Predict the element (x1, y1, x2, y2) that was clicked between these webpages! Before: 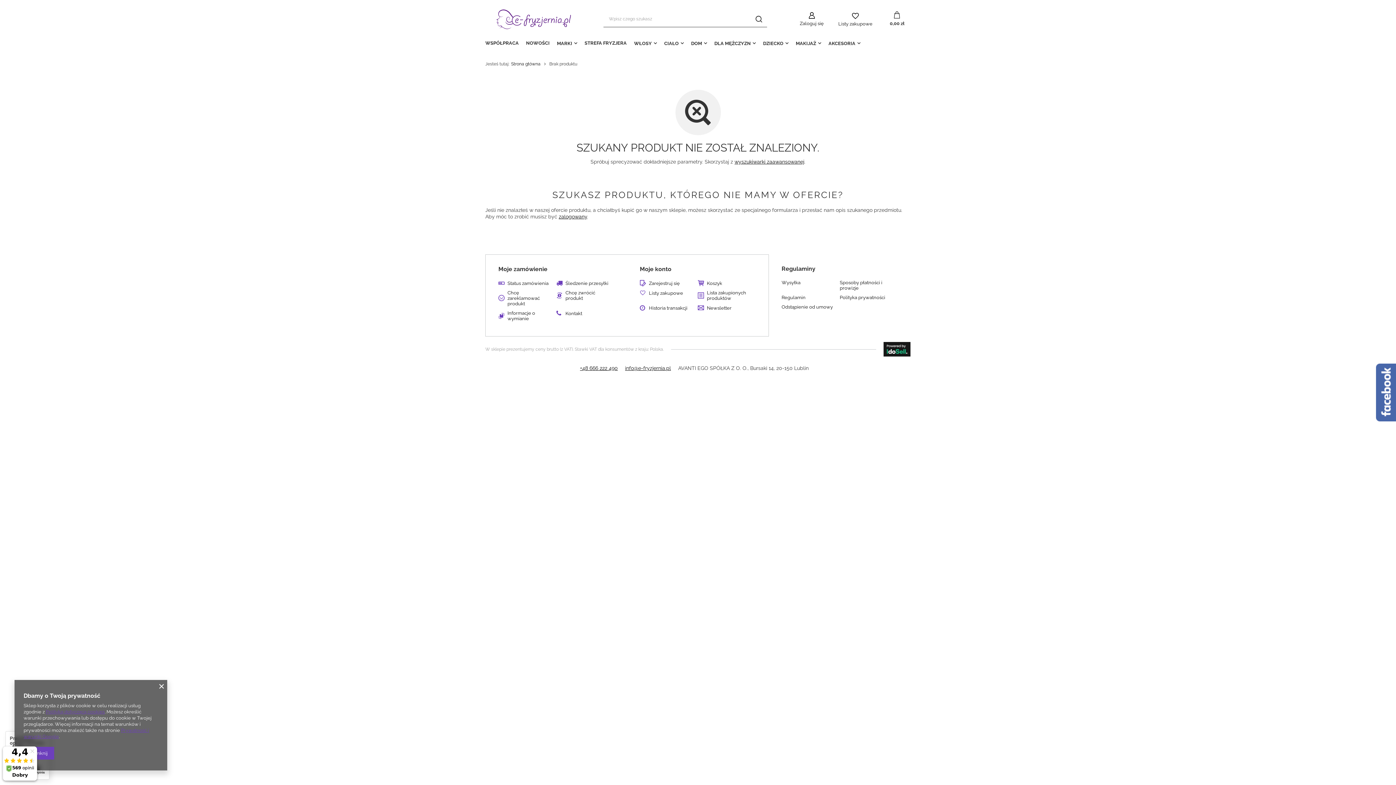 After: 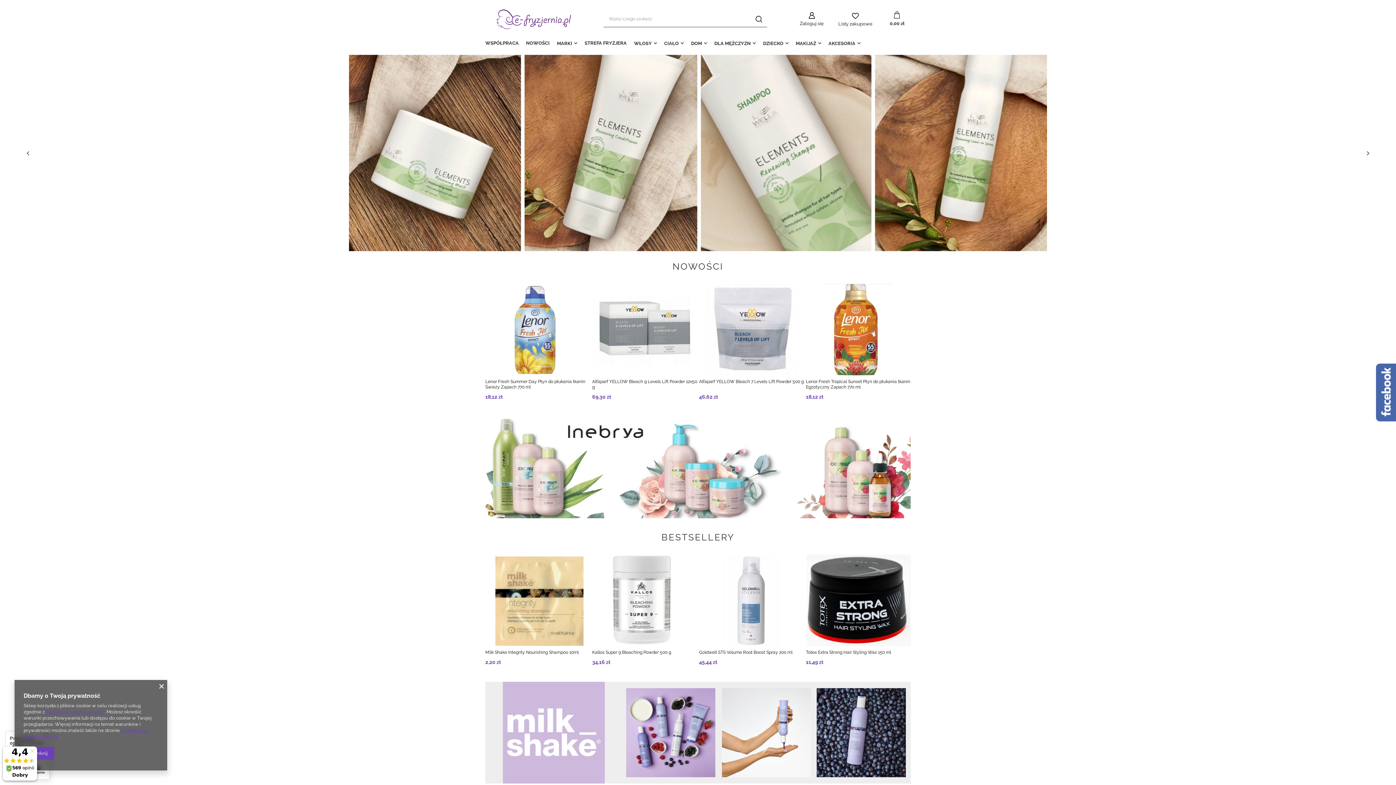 Action: bbox: (511, 61, 540, 66) label: Strona główna